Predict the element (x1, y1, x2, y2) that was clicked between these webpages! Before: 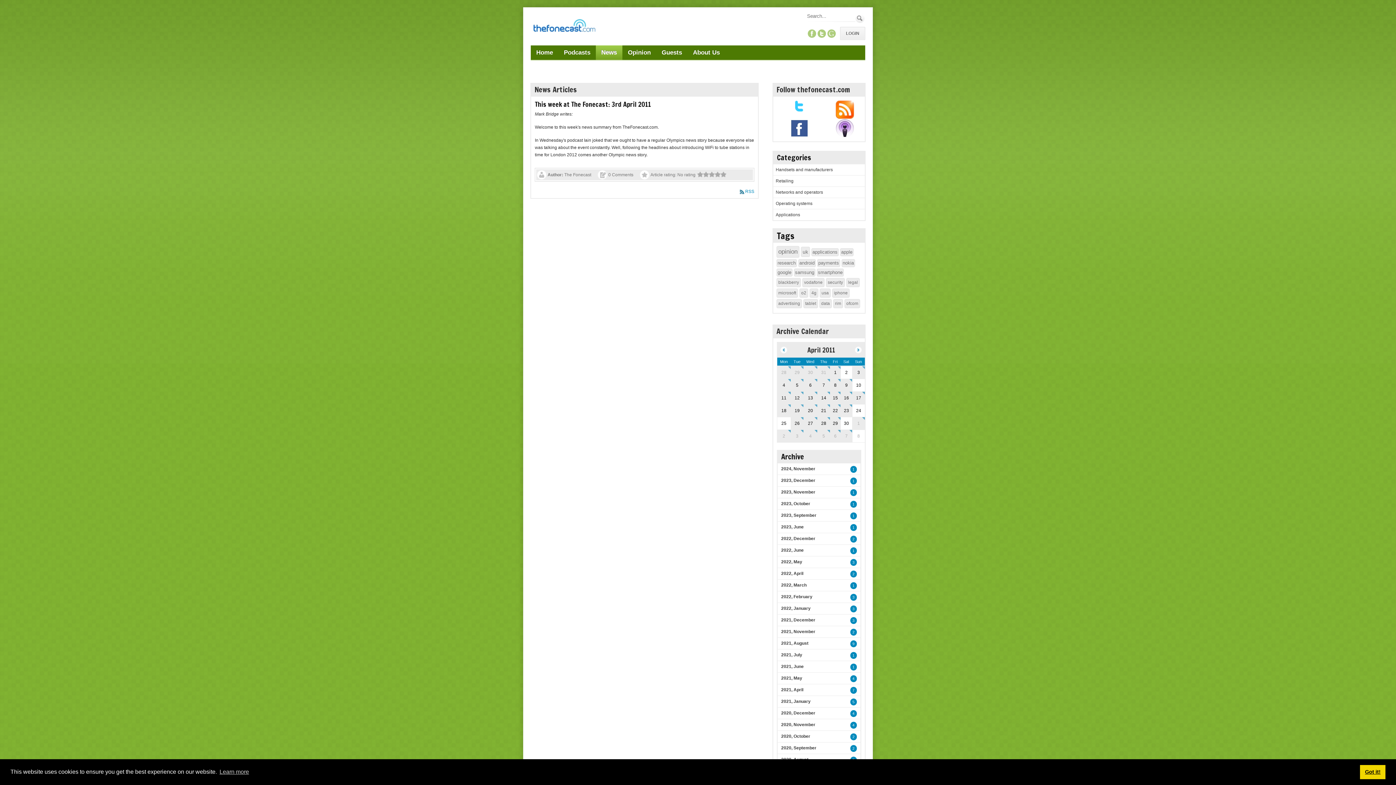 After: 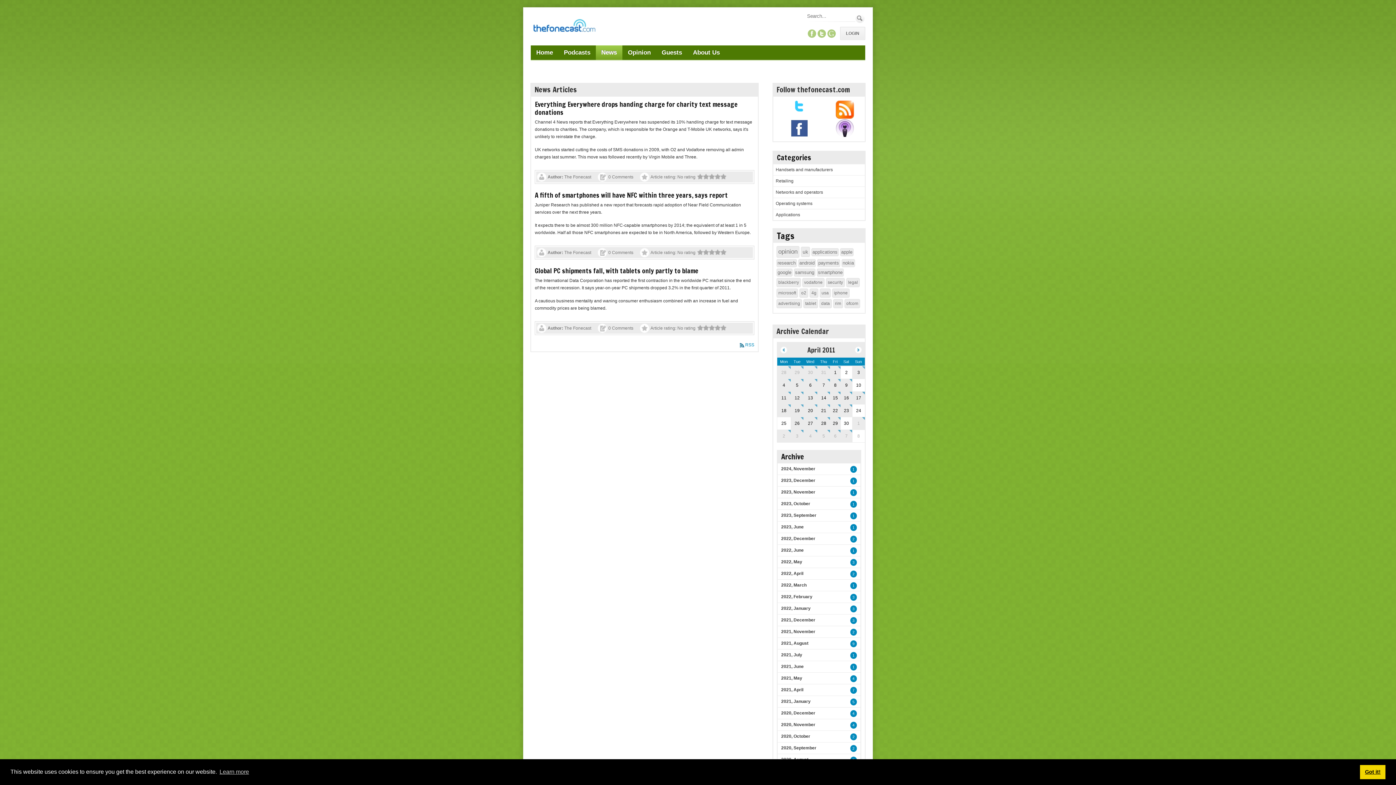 Action: bbox: (817, 392, 830, 404) label: April 14